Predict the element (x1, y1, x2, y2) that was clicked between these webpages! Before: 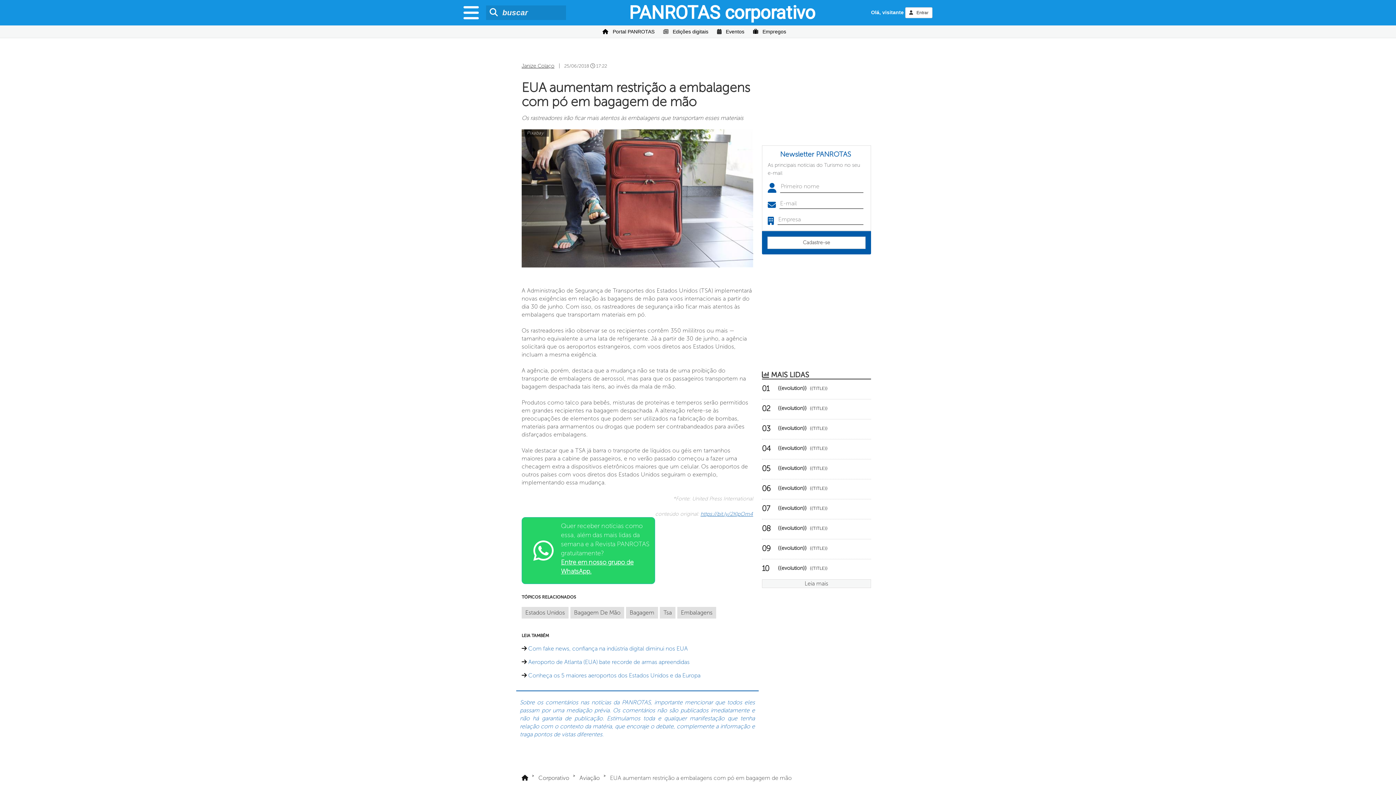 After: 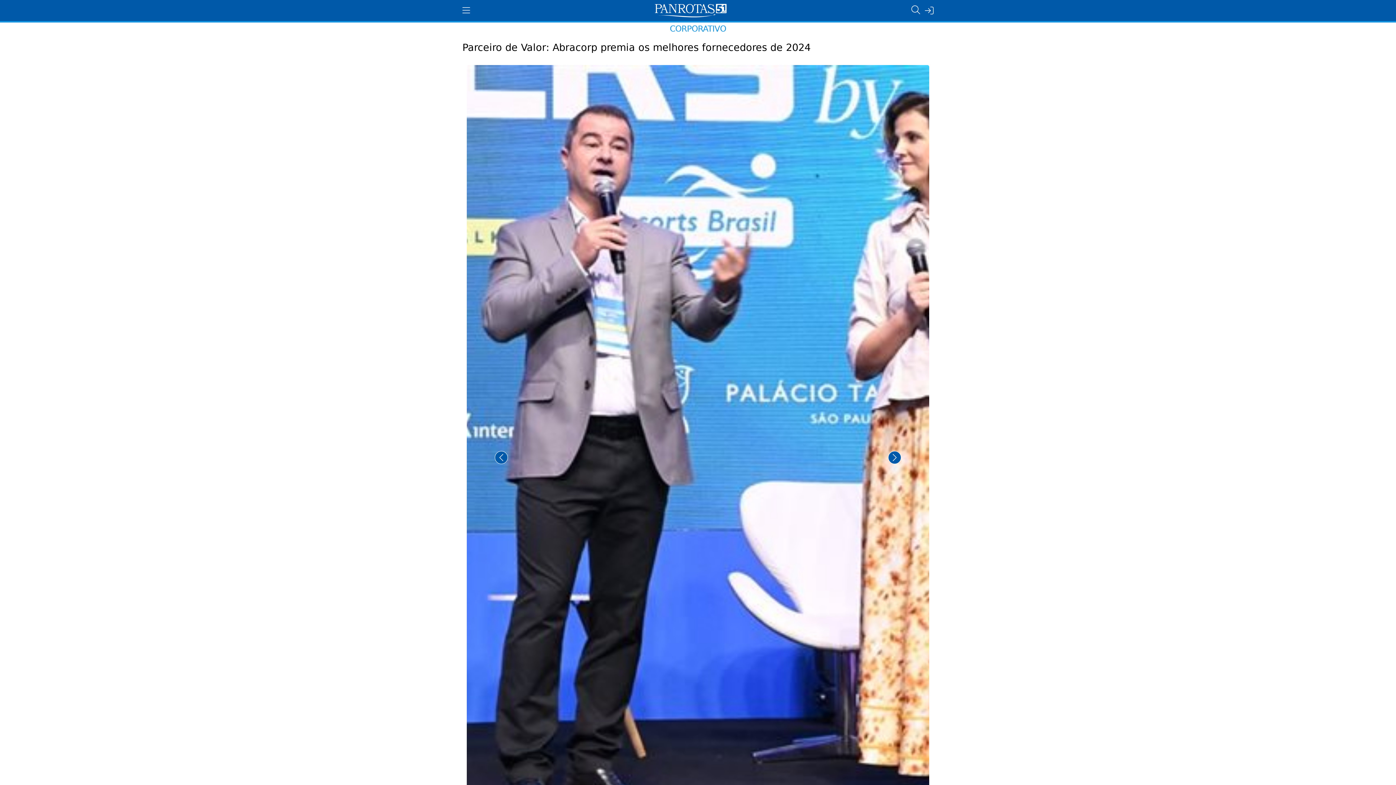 Action: bbox: (762, 544, 827, 551) label:    {{evolution}} {{TITLE}}